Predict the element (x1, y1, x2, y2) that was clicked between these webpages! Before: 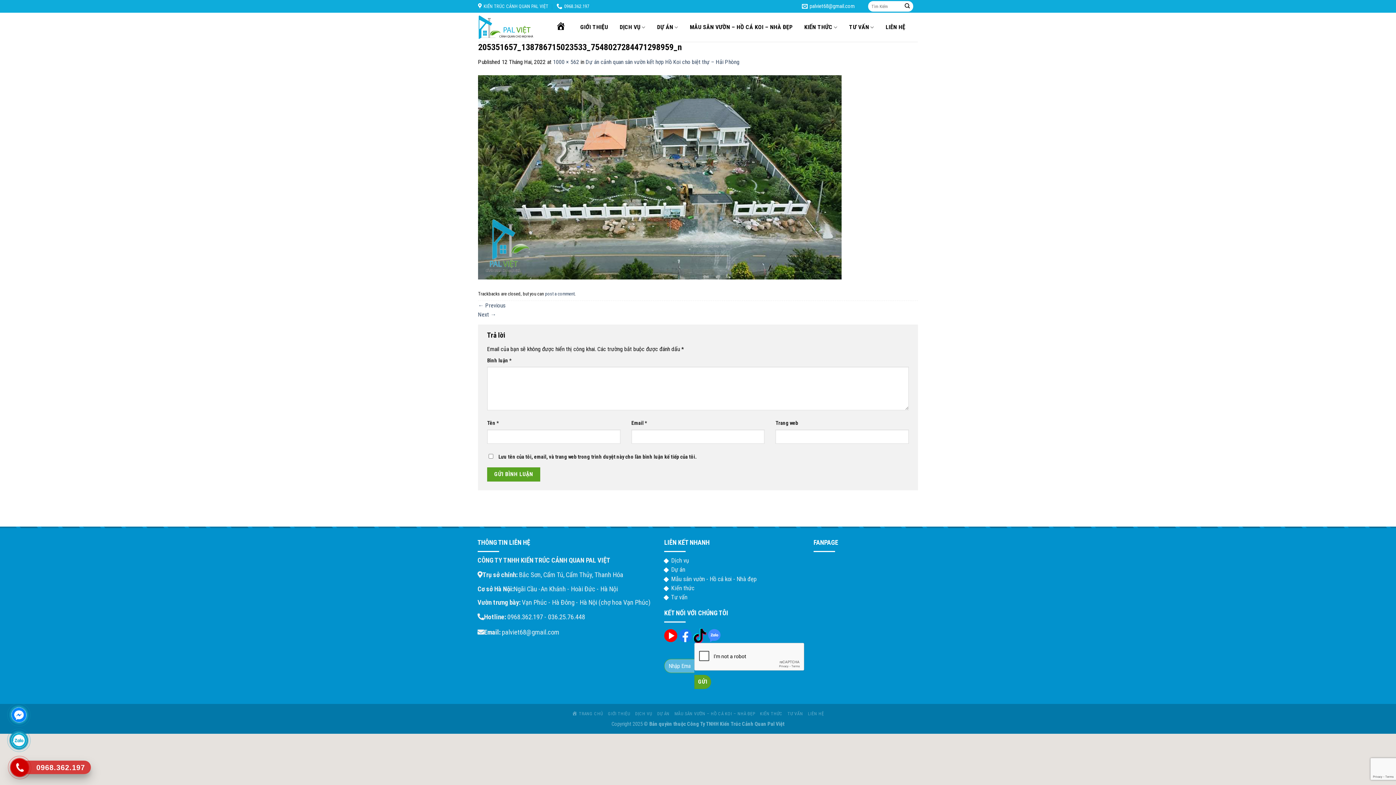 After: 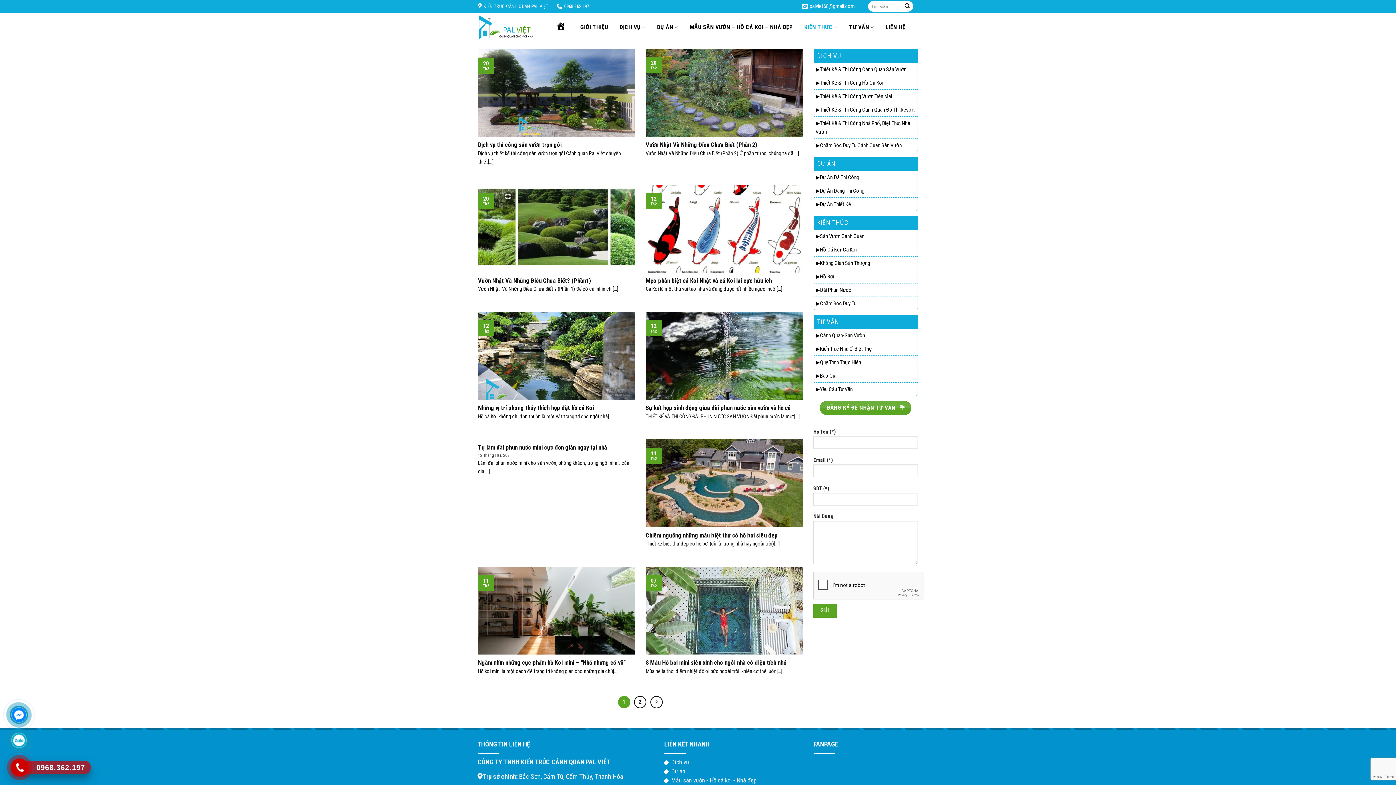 Action: label: KIẾN THỨC bbox: (801, 20, 841, 34)